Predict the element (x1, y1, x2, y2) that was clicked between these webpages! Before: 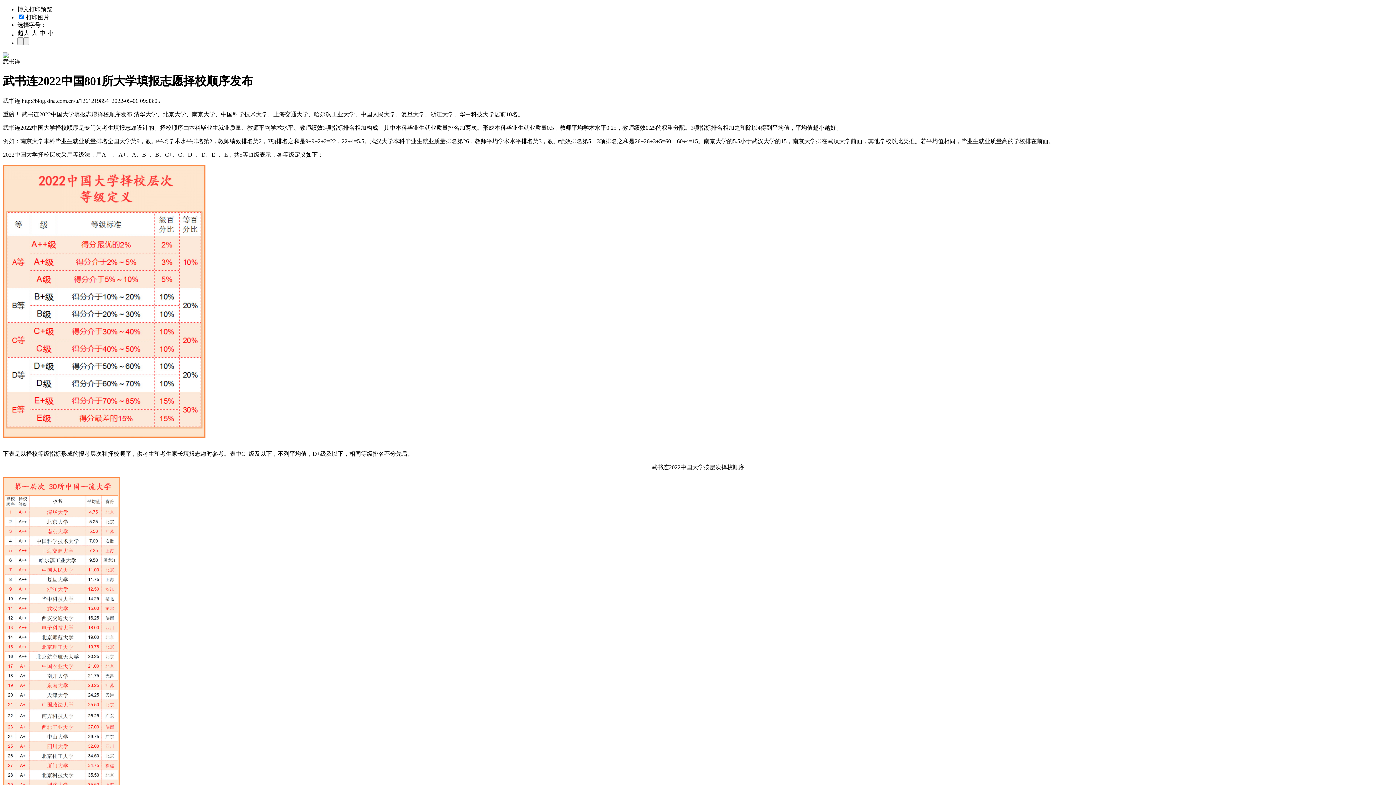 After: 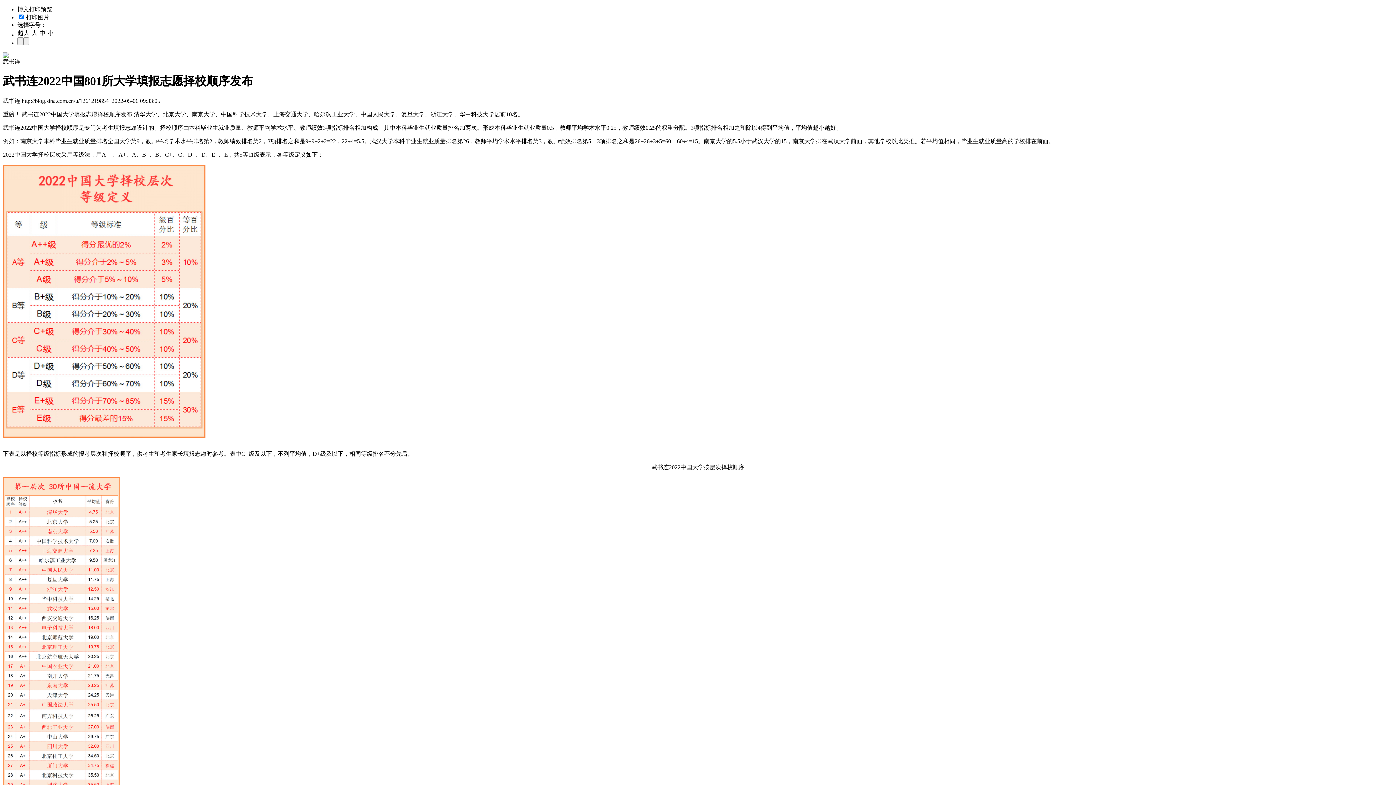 Action: bbox: (2, 433, 205, 439)